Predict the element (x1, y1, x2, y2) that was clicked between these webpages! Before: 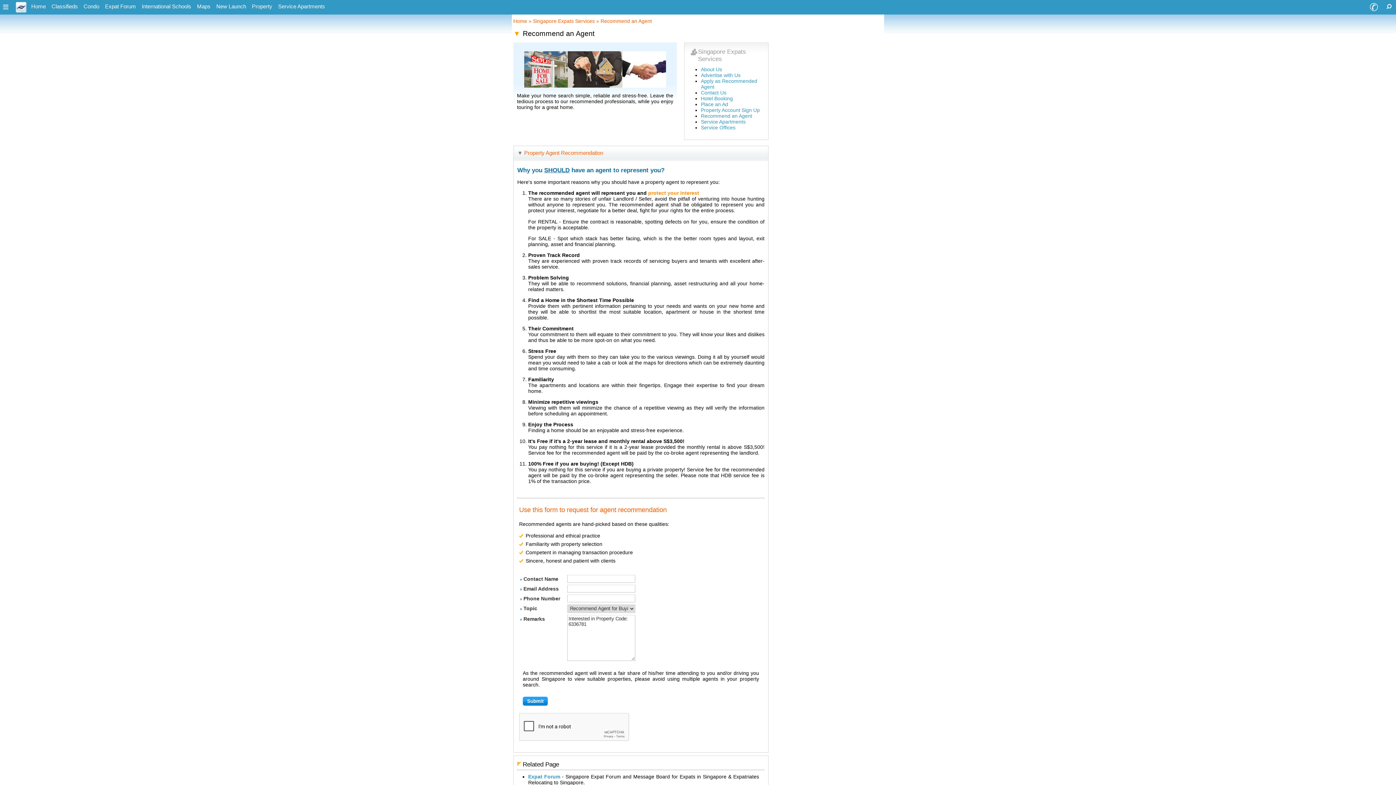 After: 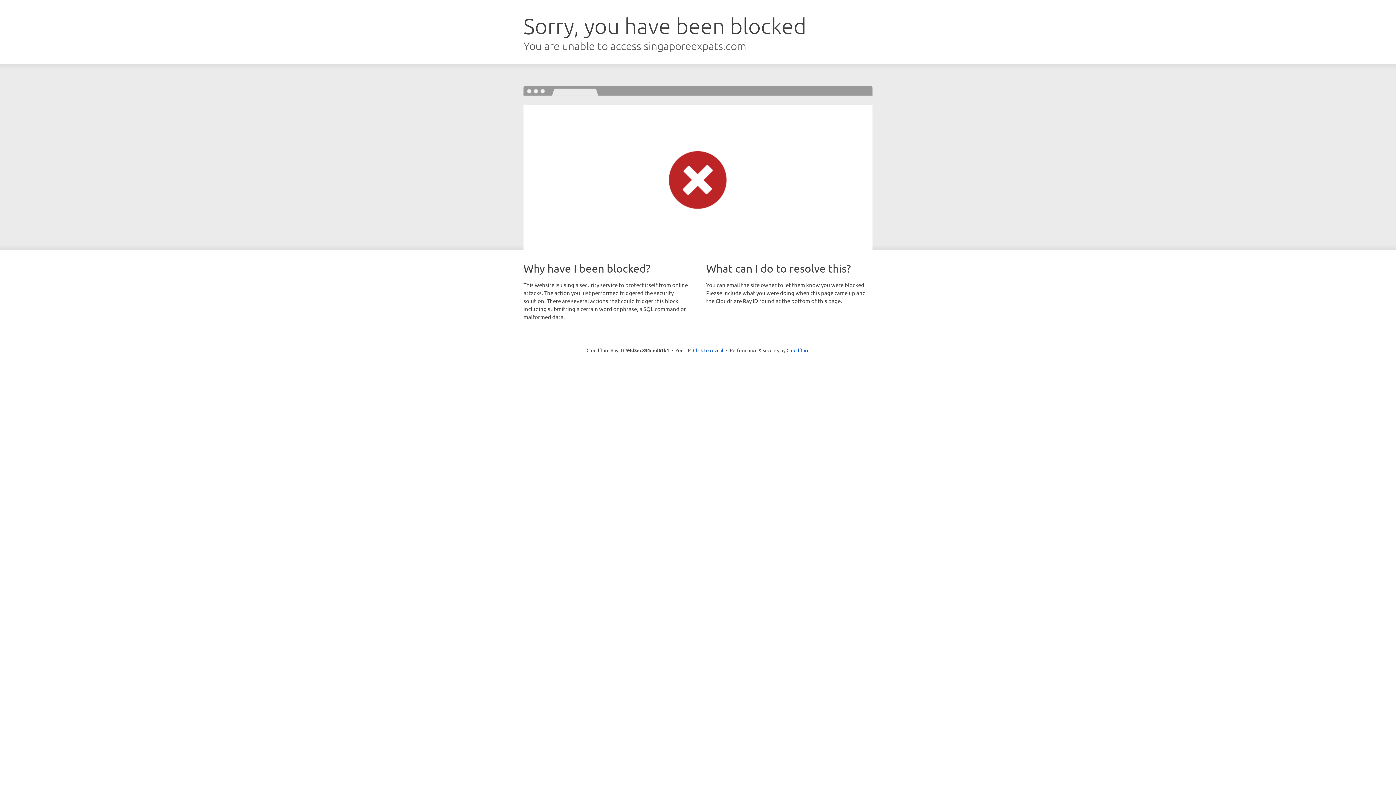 Action: label: Maps bbox: (194, 0, 212, 13)